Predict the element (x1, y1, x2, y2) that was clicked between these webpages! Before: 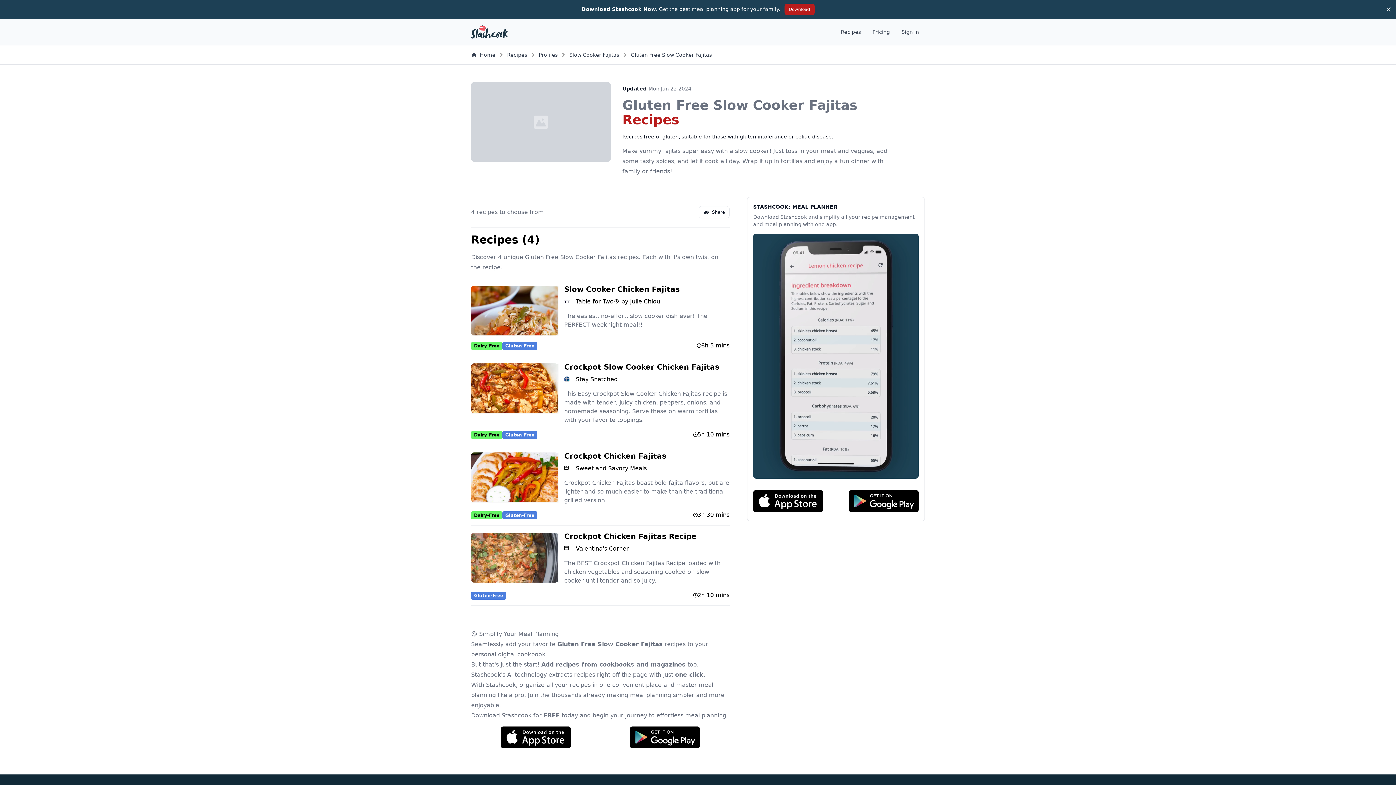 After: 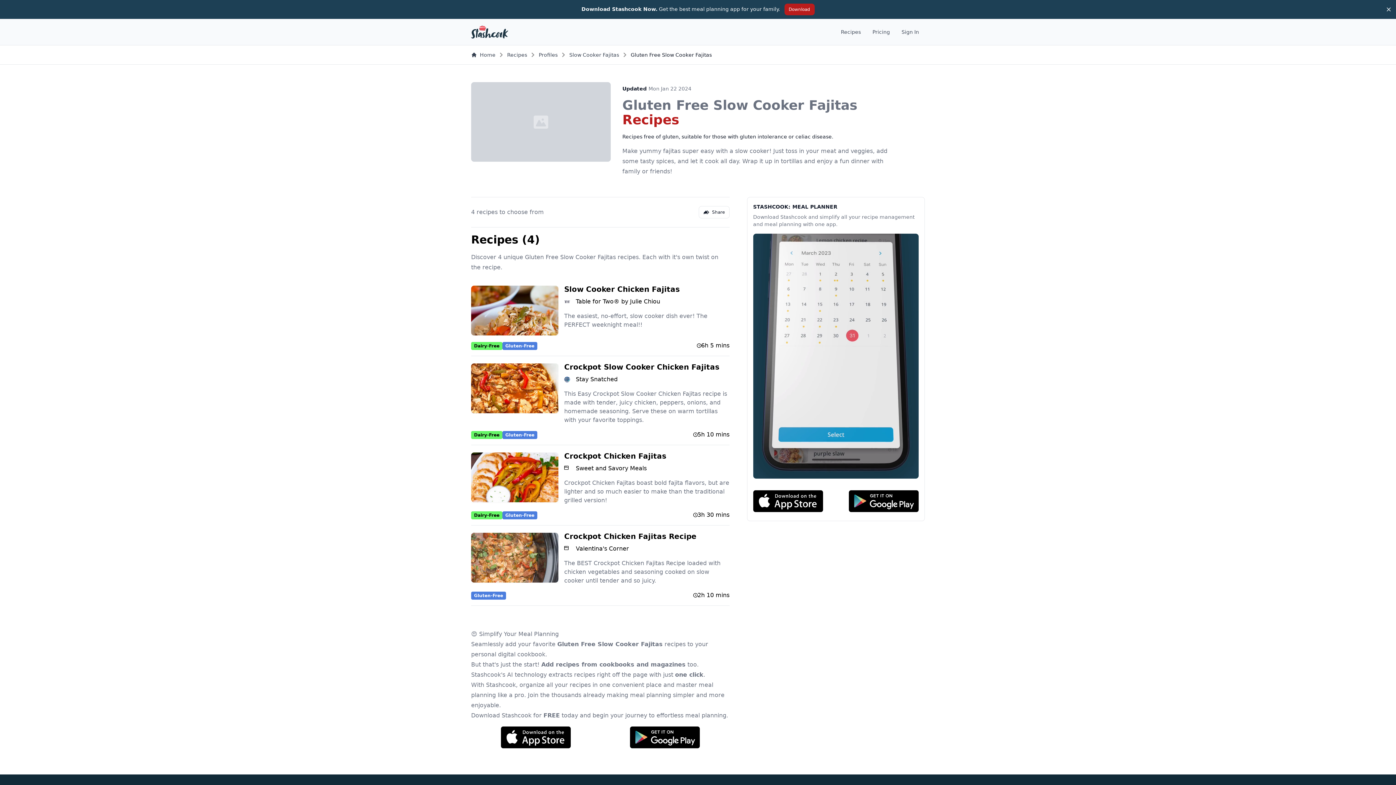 Action: bbox: (630, 51, 712, 58) label: Gluten Free Slow Cooker Fajitas